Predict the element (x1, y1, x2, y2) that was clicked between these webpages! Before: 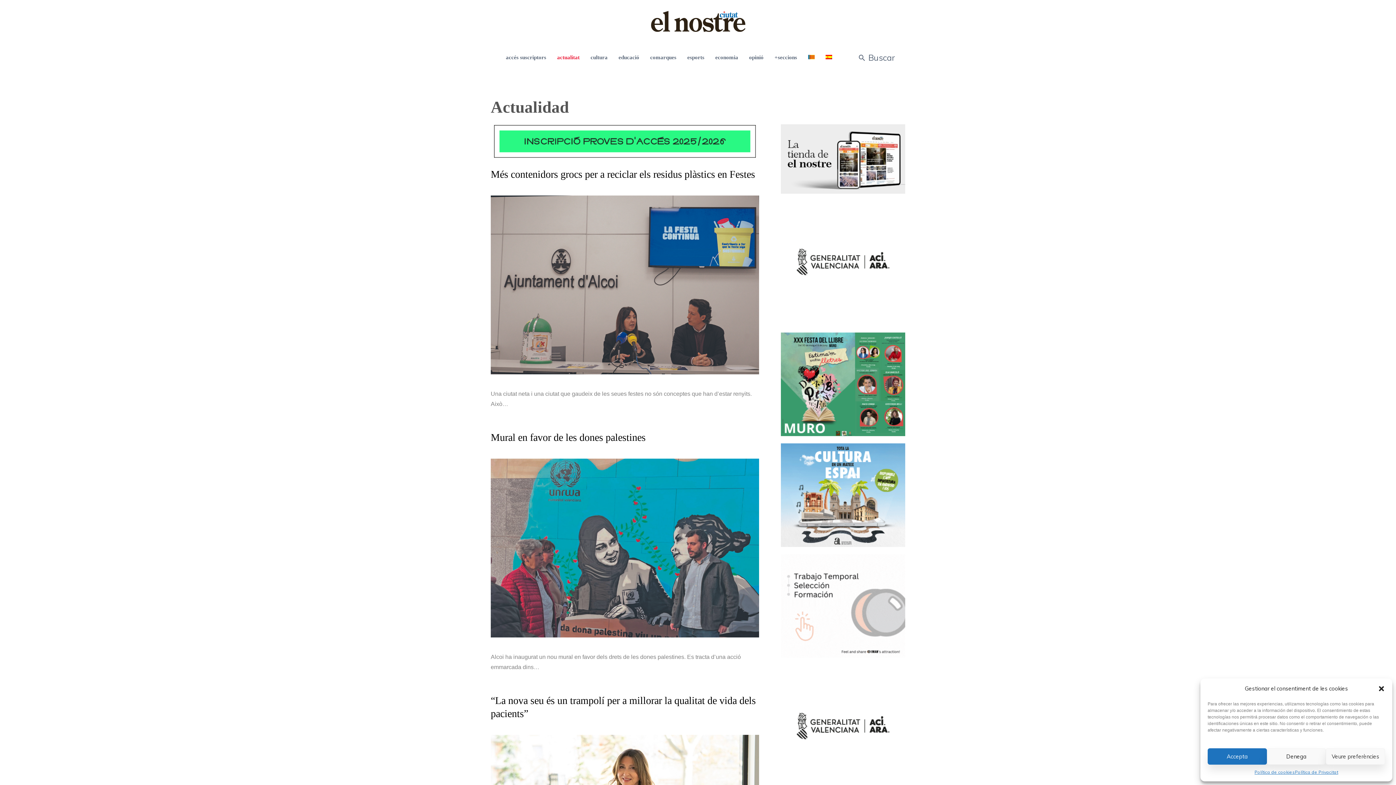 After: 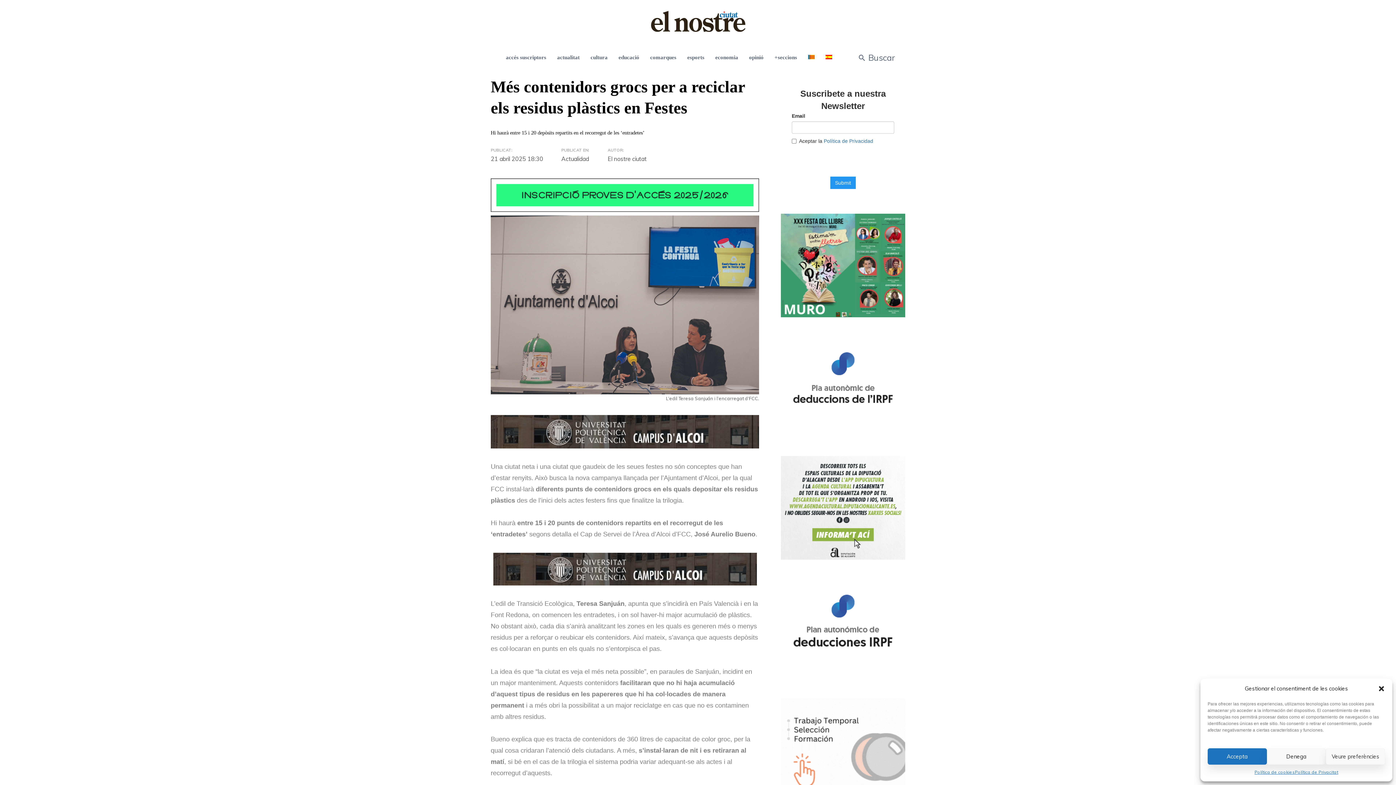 Action: bbox: (490, 195, 759, 374)